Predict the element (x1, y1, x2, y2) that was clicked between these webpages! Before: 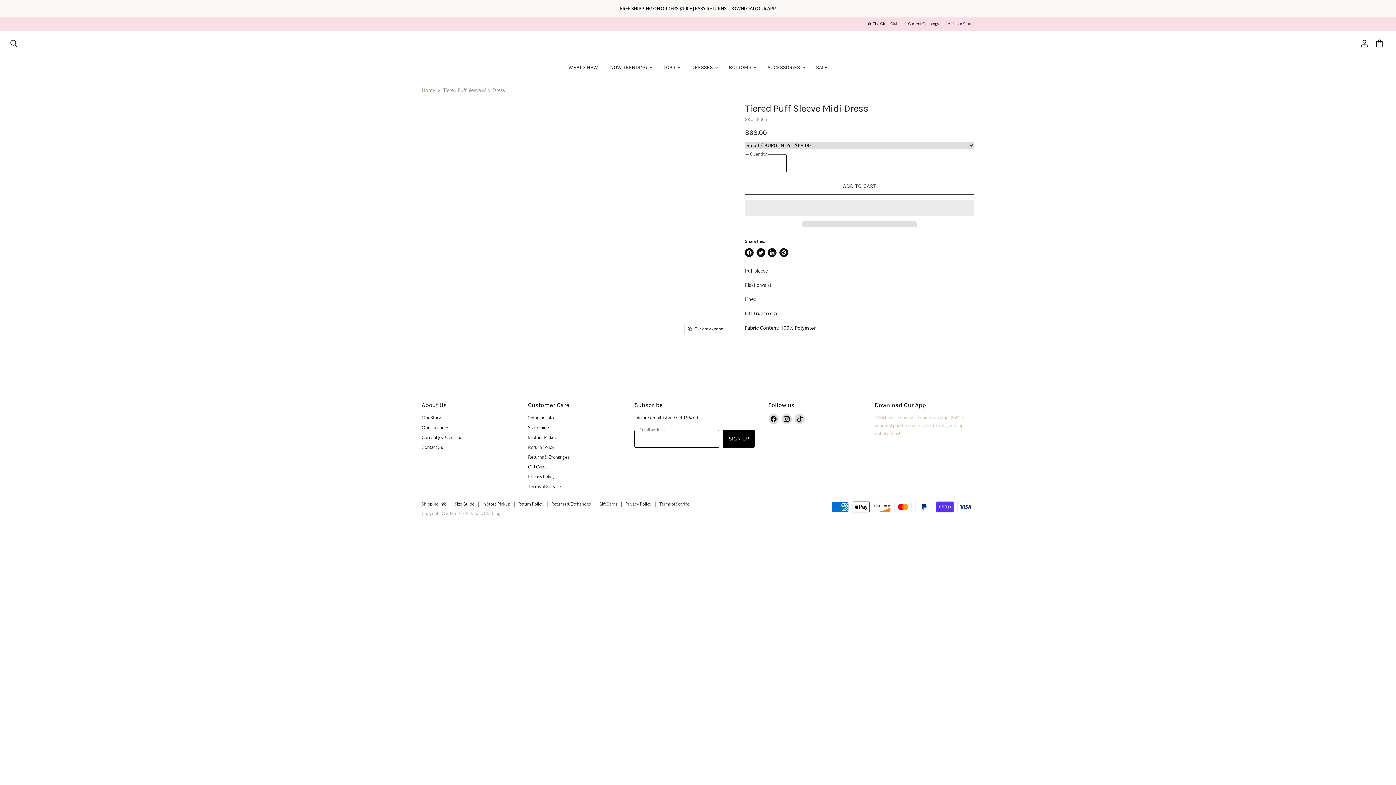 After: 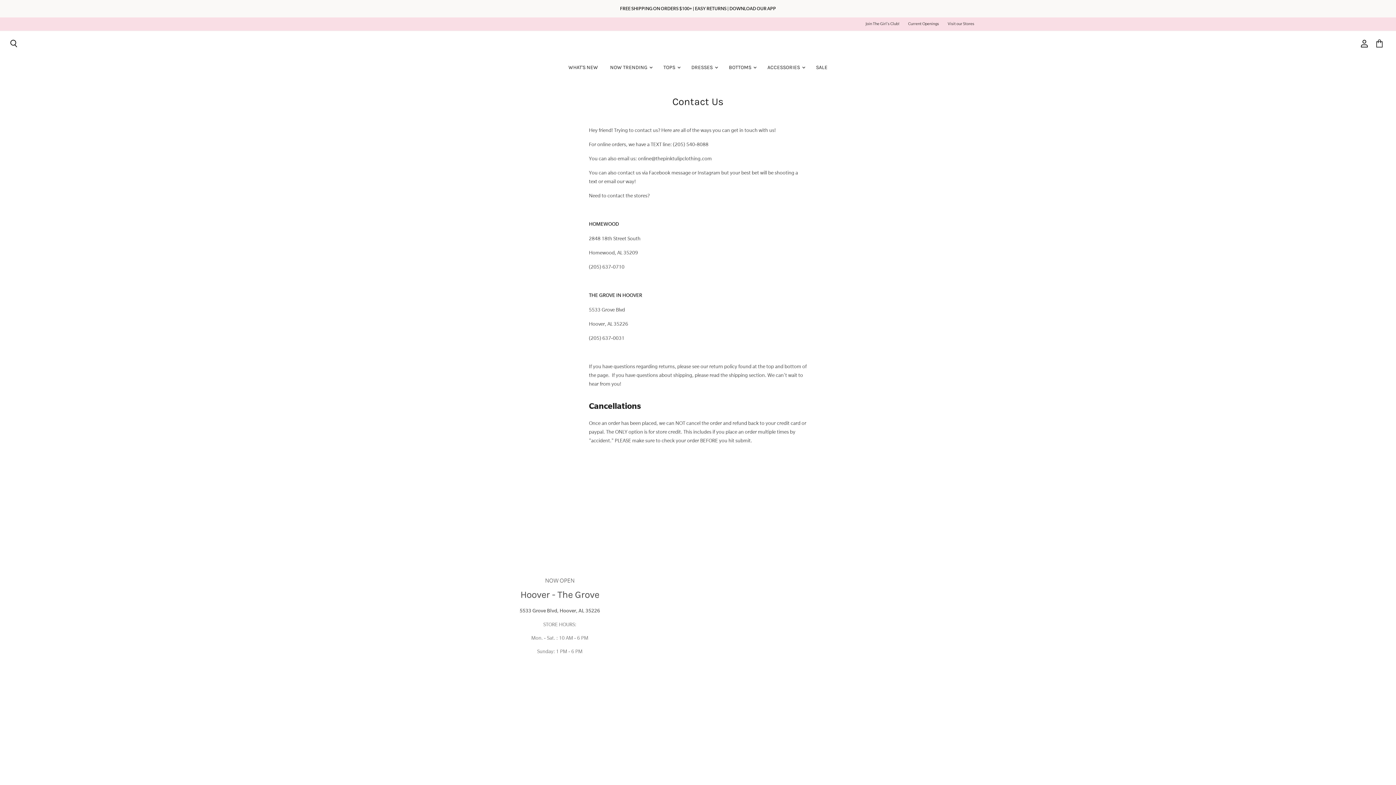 Action: bbox: (421, 444, 442, 450) label: Contact Us